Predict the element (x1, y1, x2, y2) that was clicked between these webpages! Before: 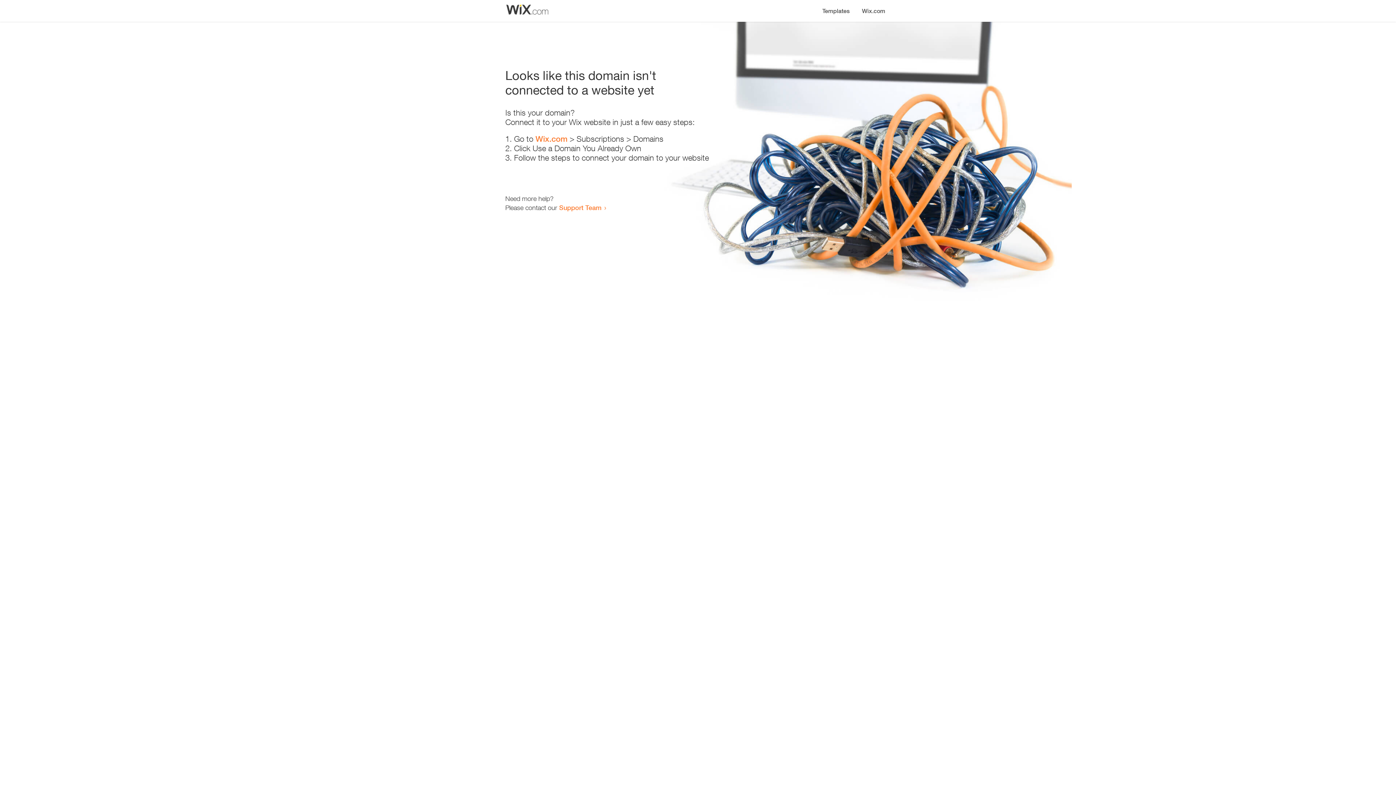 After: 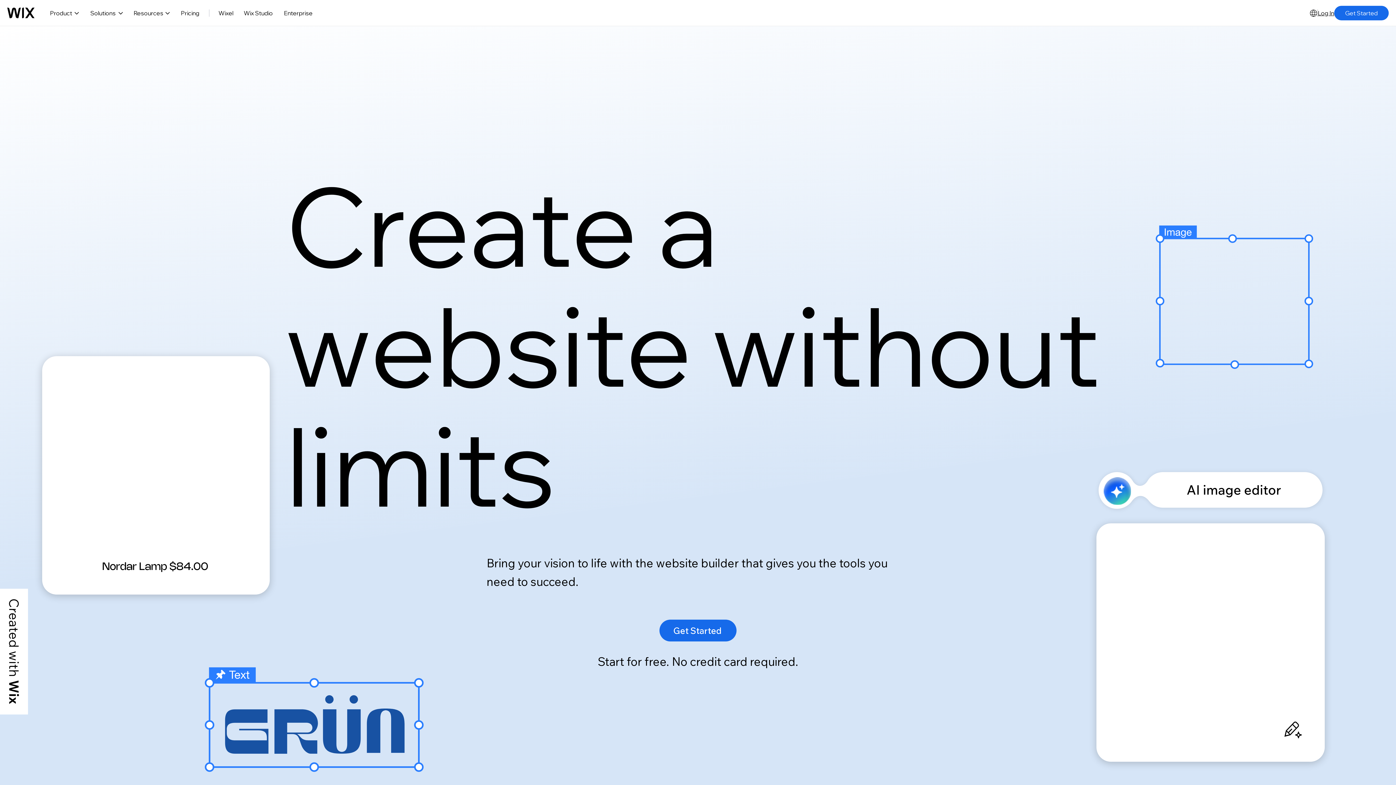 Action: label: Wix.com bbox: (856, 0, 890, 14)